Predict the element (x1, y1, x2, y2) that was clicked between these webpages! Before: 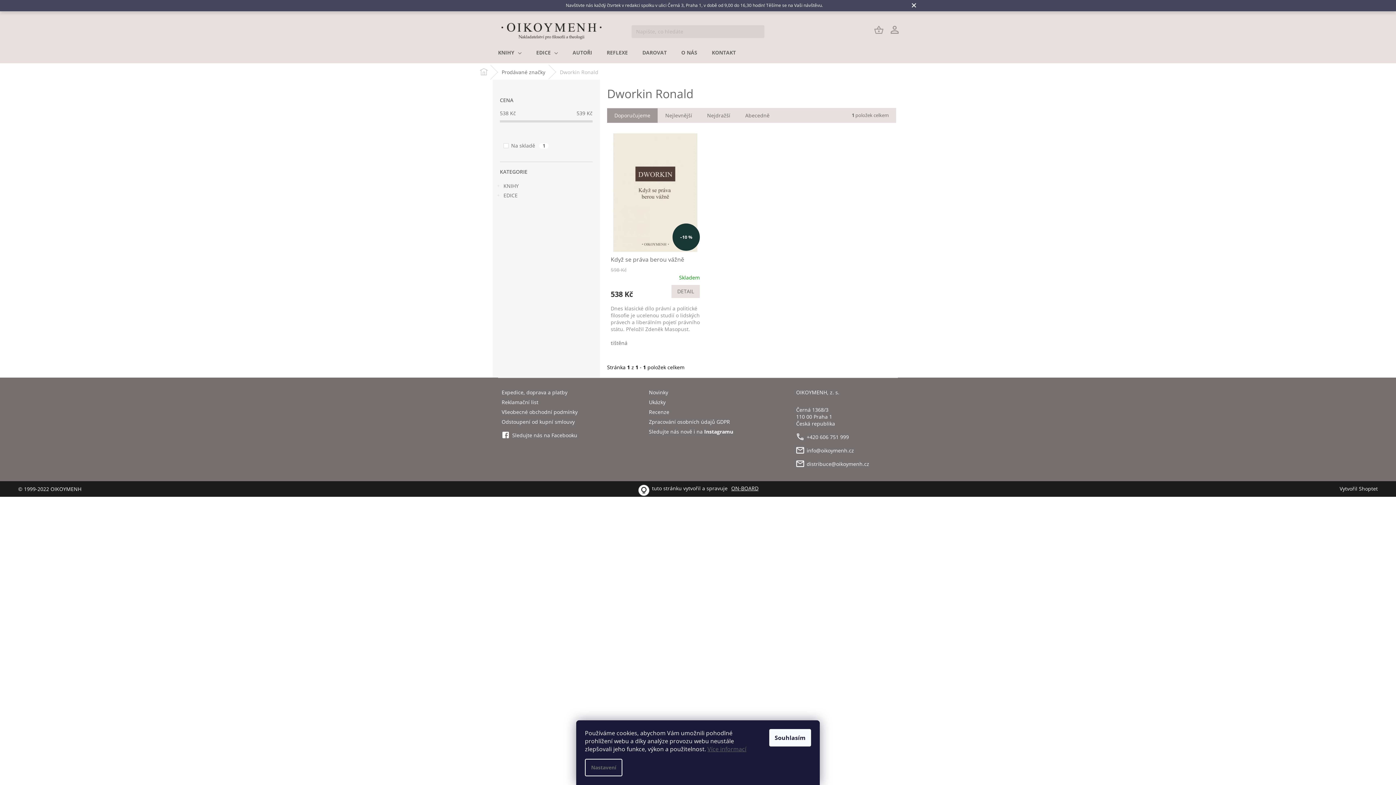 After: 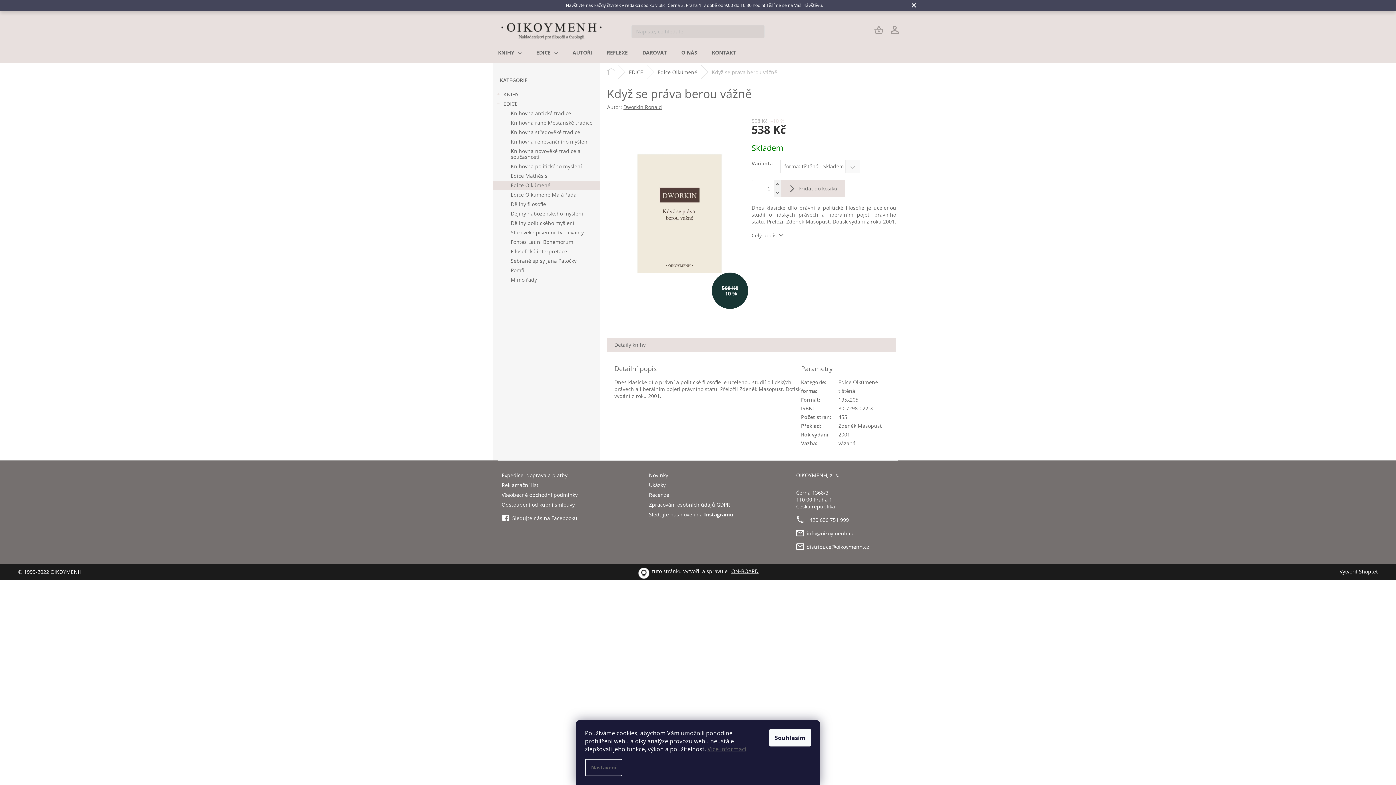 Action: bbox: (610, 133, 699, 252) label: –10 %